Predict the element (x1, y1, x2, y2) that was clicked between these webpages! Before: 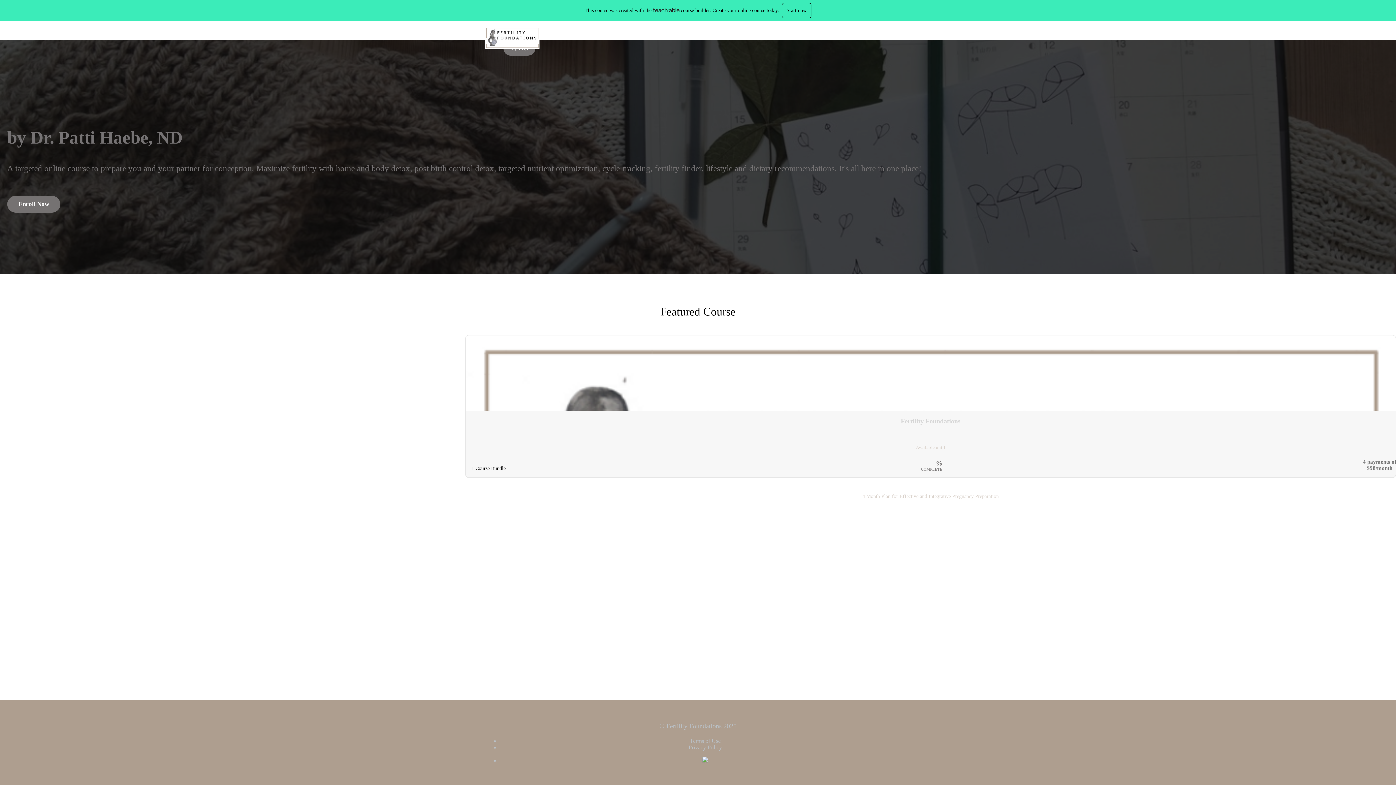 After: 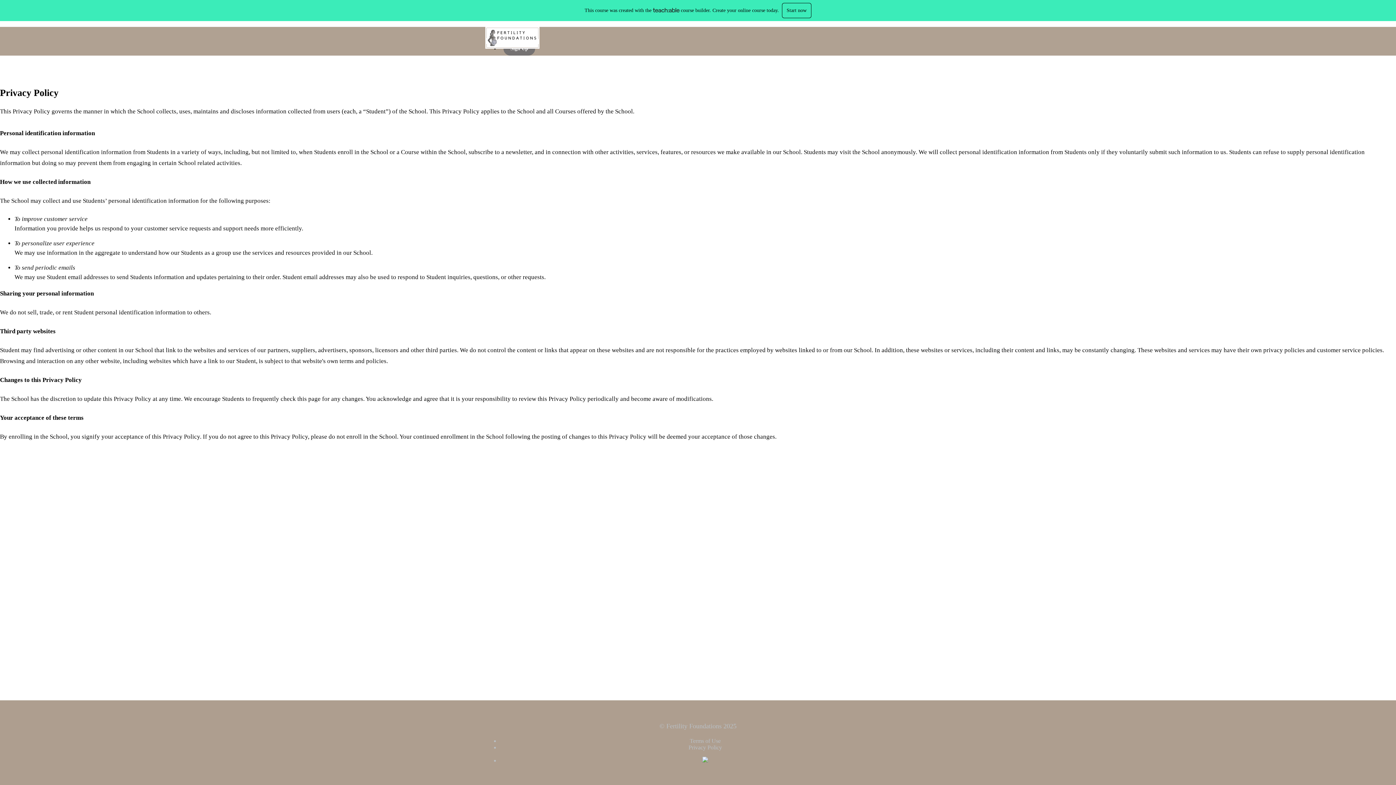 Action: bbox: (688, 744, 722, 750) label: Privacy Policy